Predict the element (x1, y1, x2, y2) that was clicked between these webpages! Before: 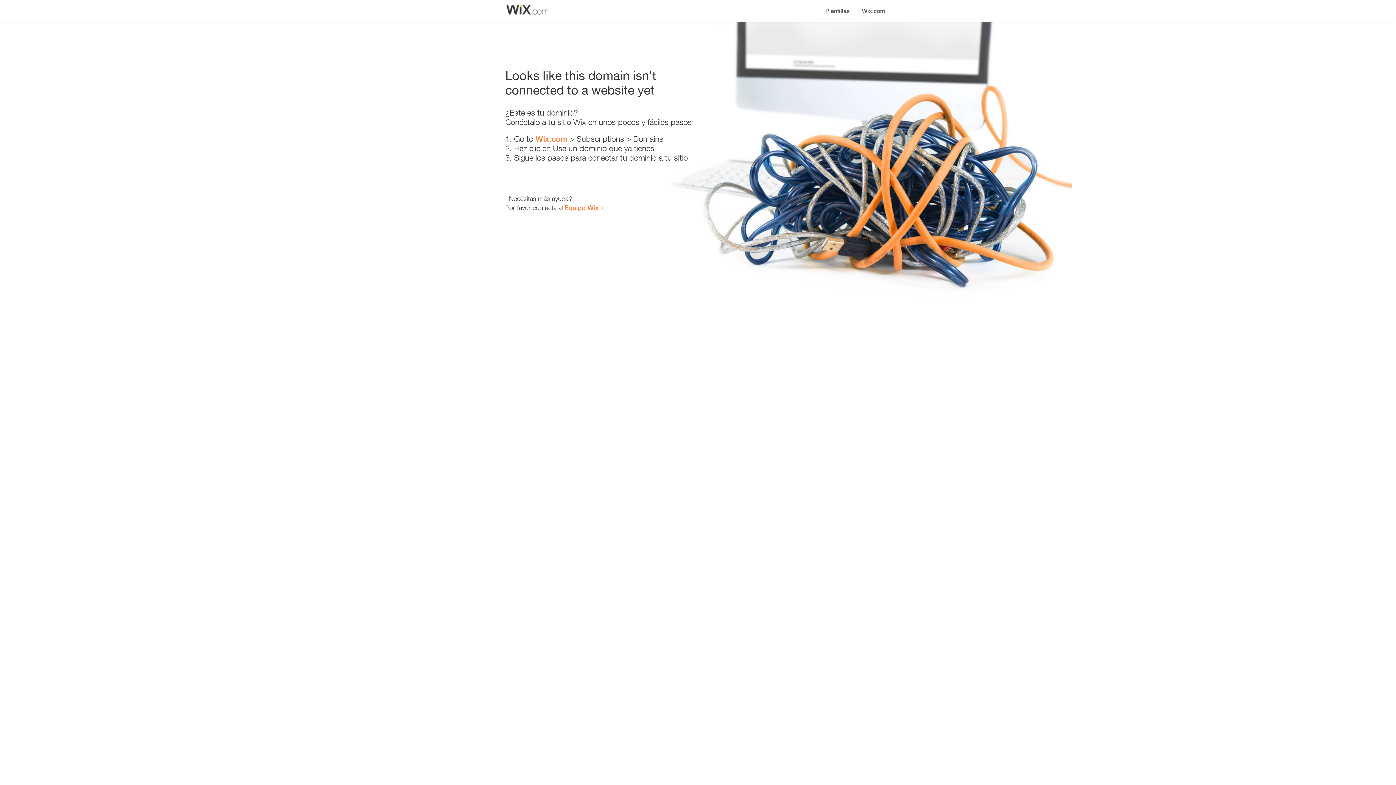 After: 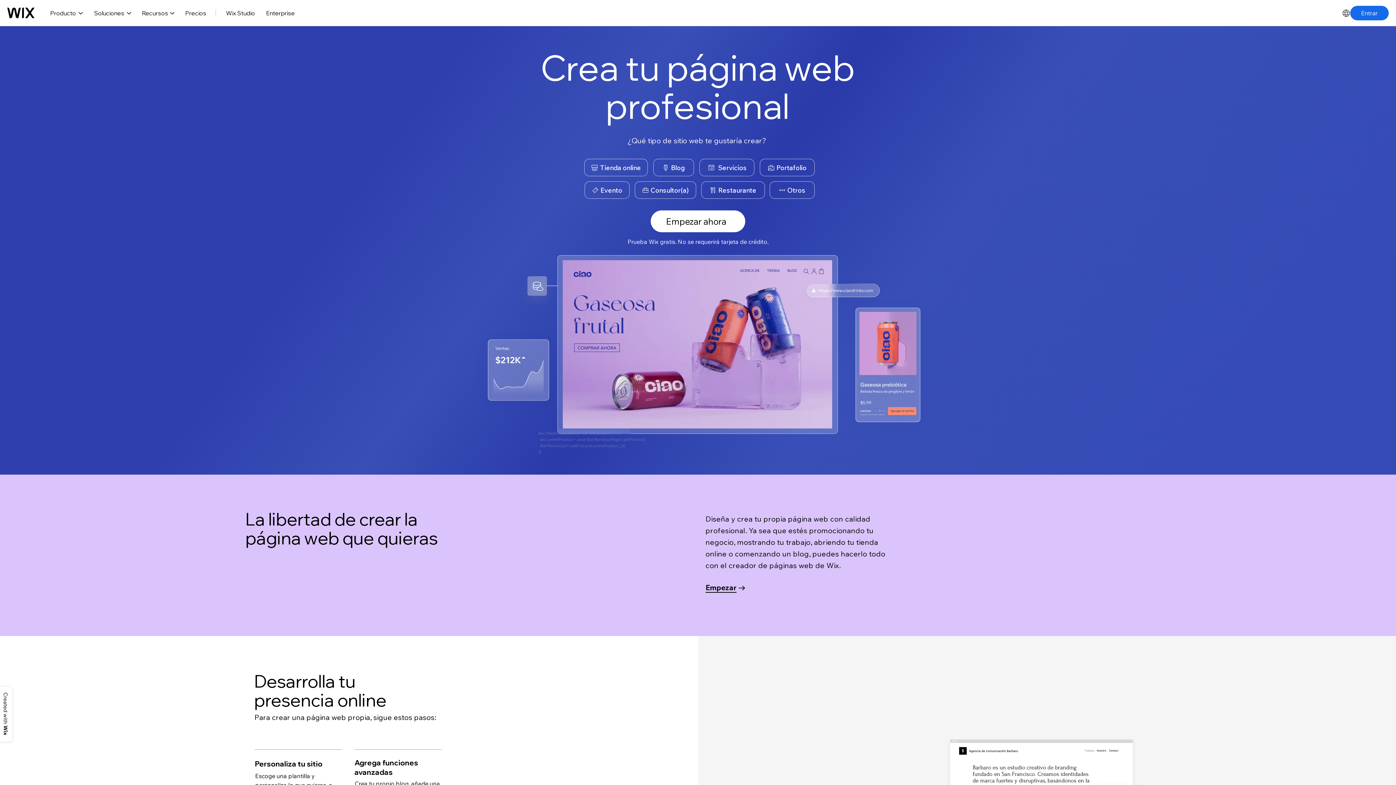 Action: bbox: (856, 0, 890, 14) label: Wix.com